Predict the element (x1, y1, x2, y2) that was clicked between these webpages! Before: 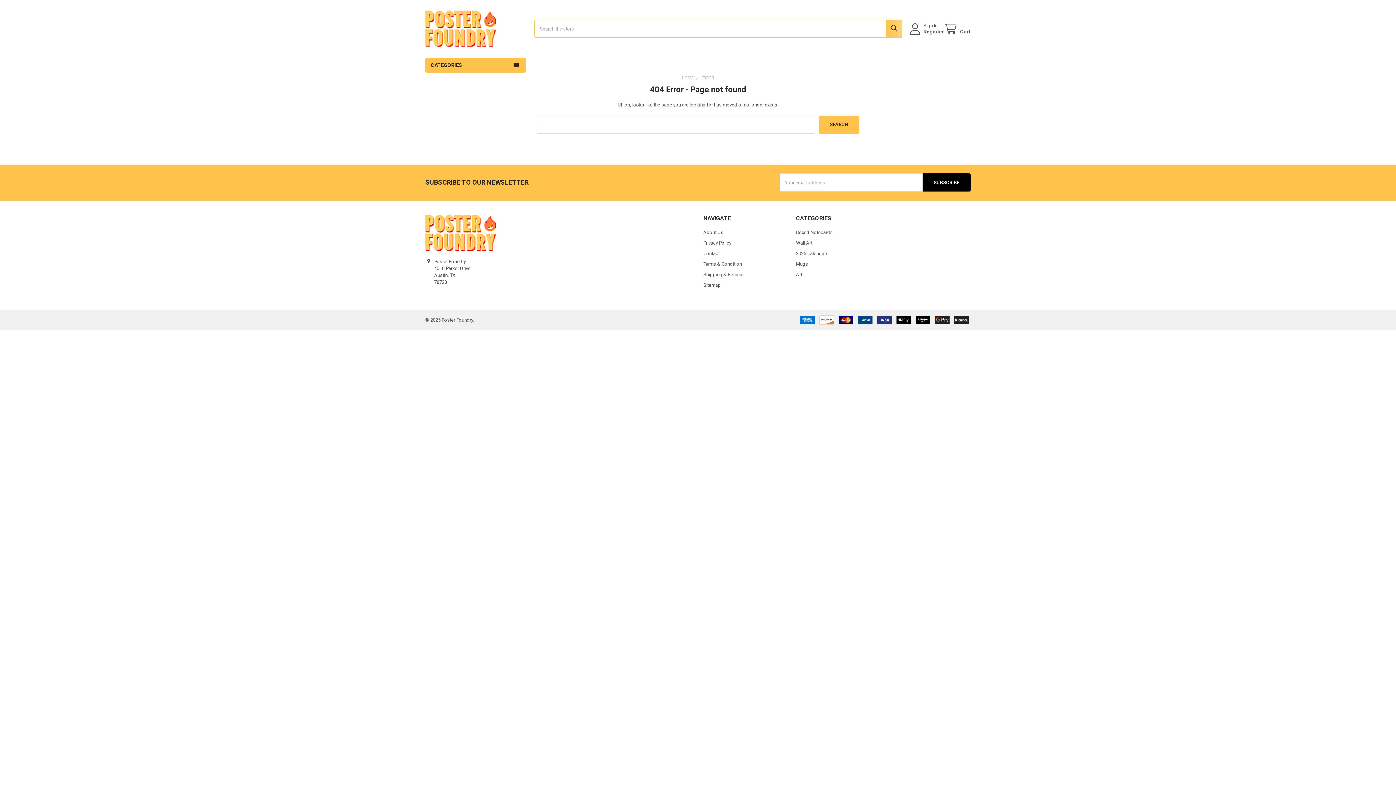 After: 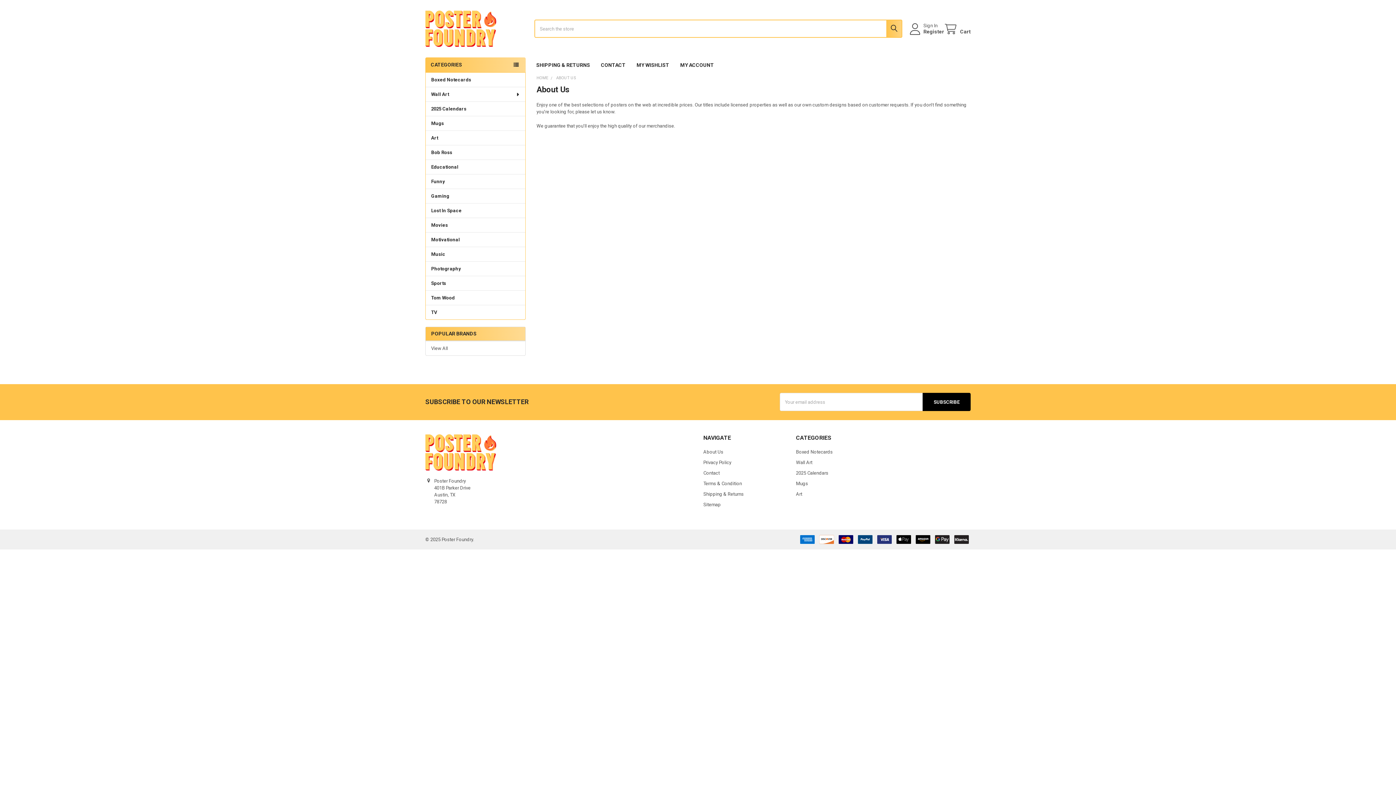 Action: label: About Us bbox: (703, 229, 723, 235)